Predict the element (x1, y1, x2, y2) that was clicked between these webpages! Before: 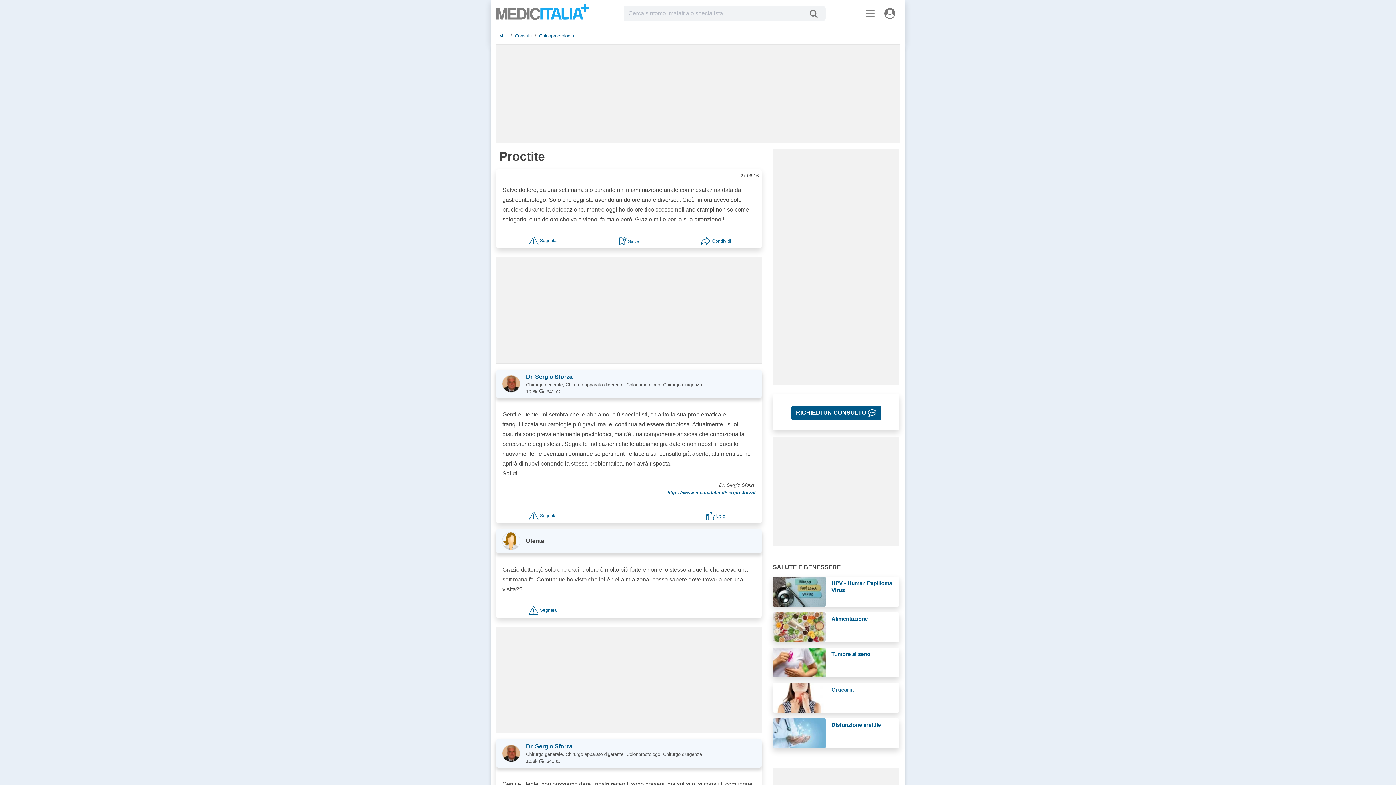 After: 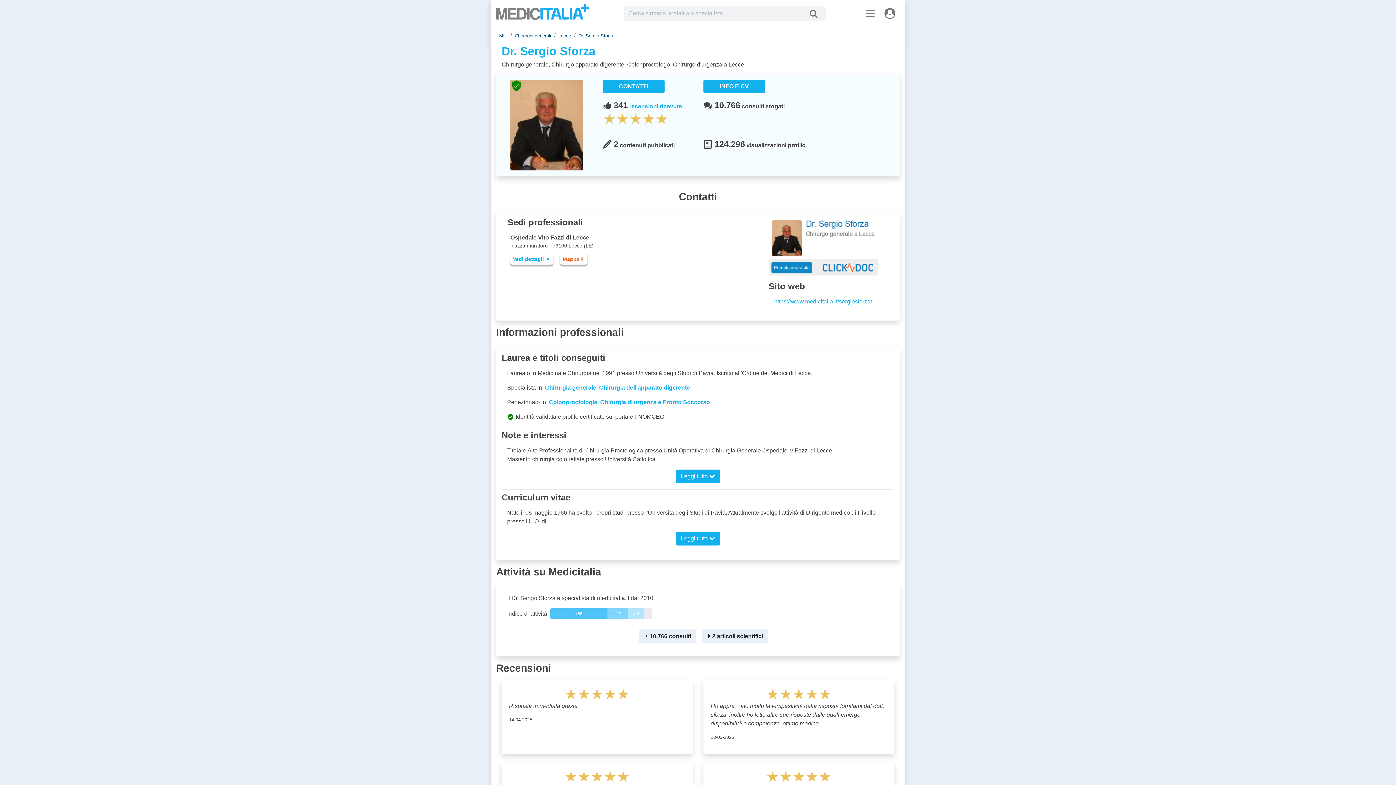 Action: bbox: (502, 750, 520, 756)